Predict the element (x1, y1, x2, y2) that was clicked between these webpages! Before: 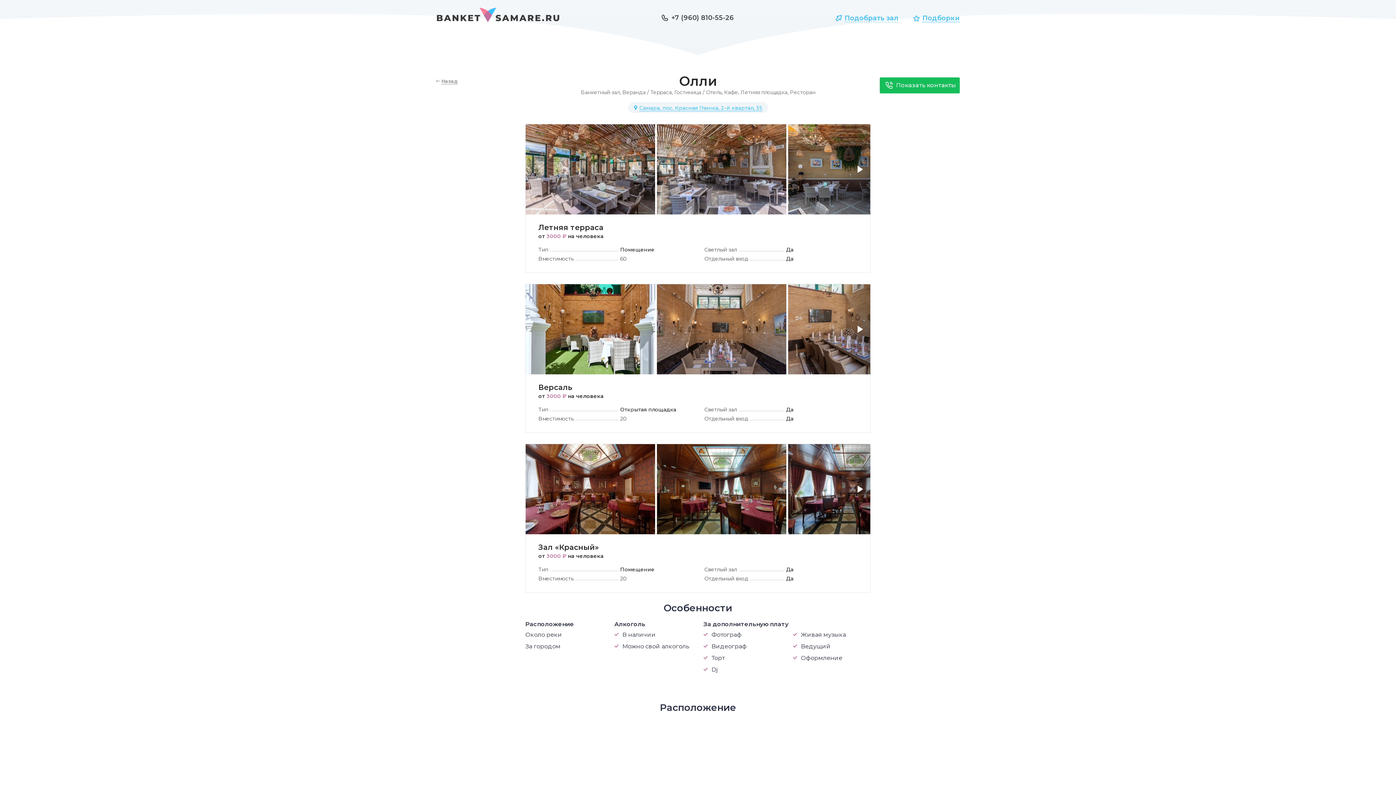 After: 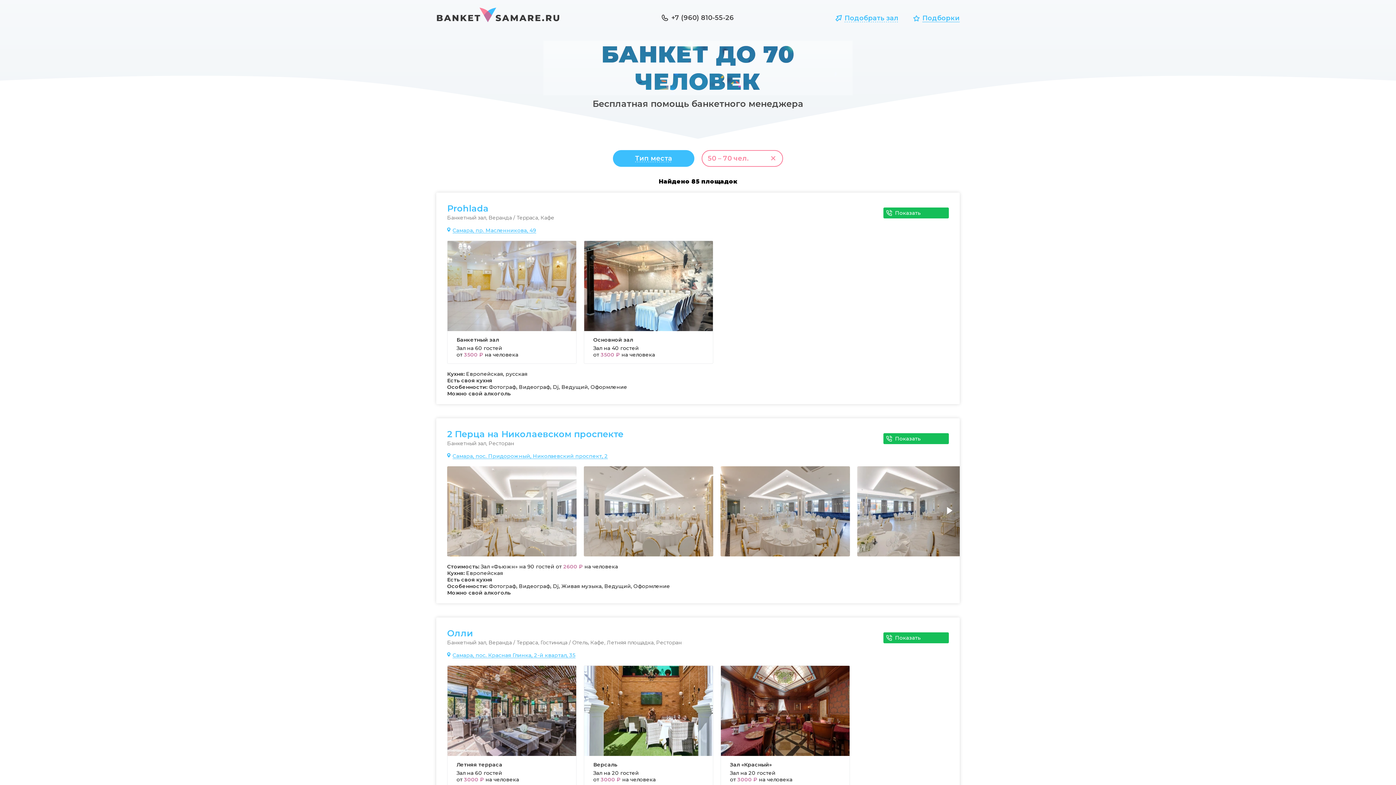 Action: bbox: (620, 255, 627, 262) label: 60